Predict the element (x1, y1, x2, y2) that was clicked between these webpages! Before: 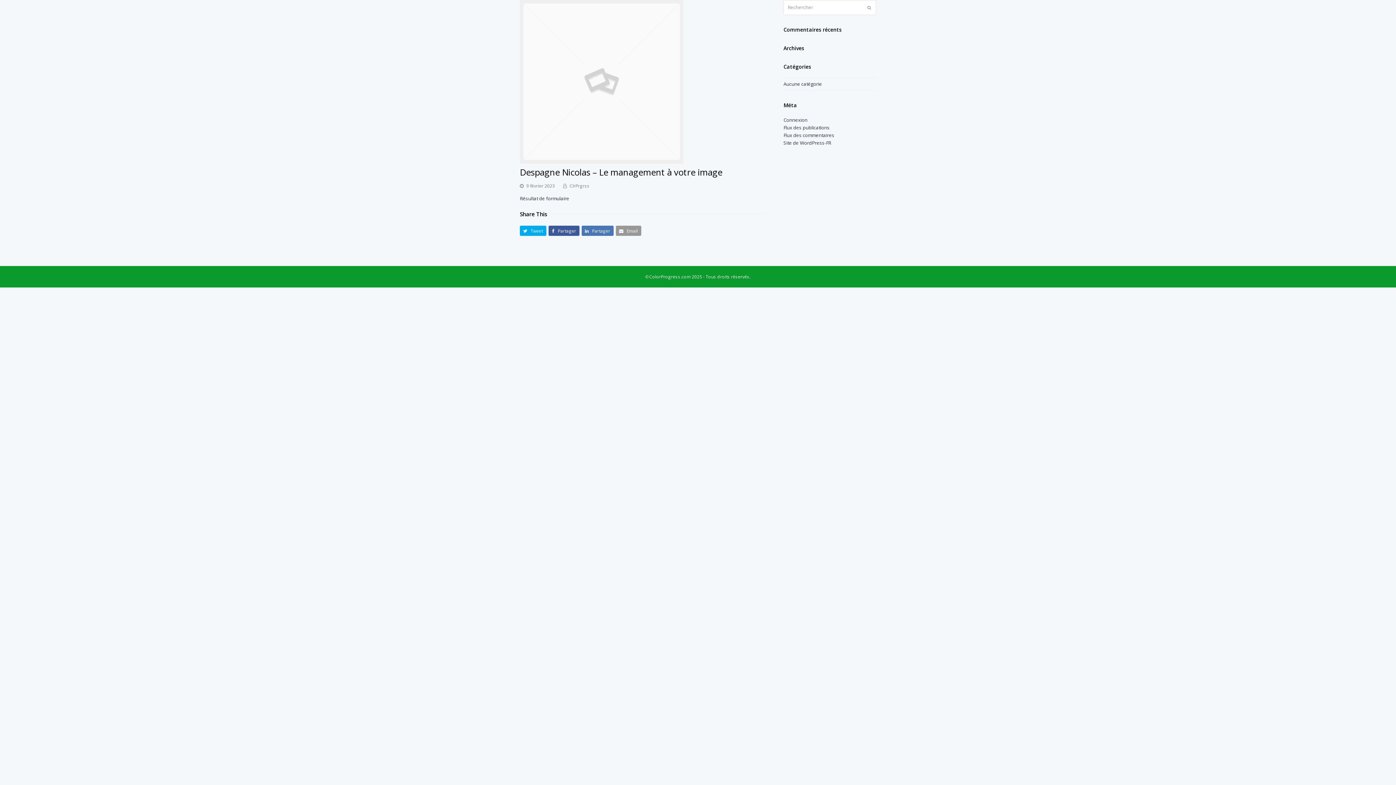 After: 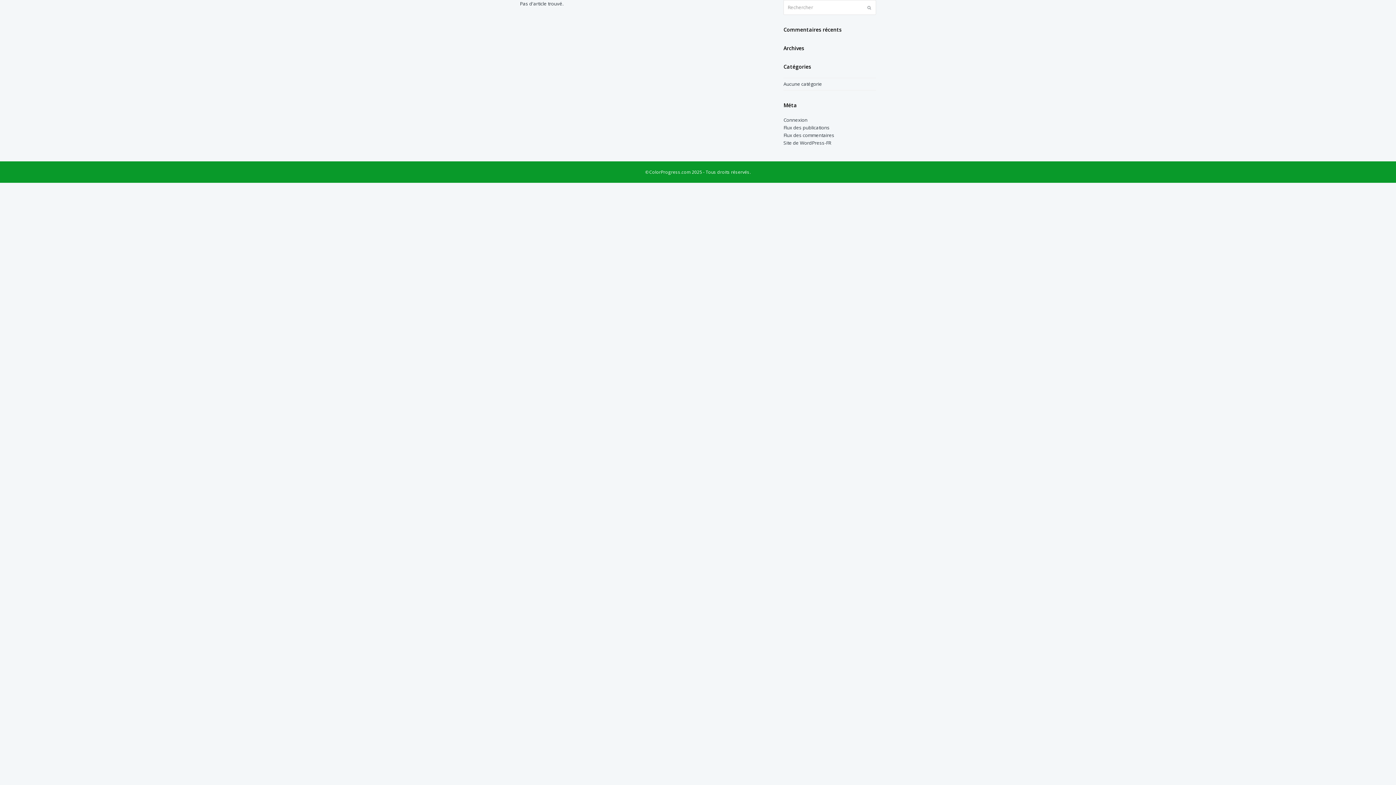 Action: bbox: (569, 182, 589, 189) label: ClrPrgrss